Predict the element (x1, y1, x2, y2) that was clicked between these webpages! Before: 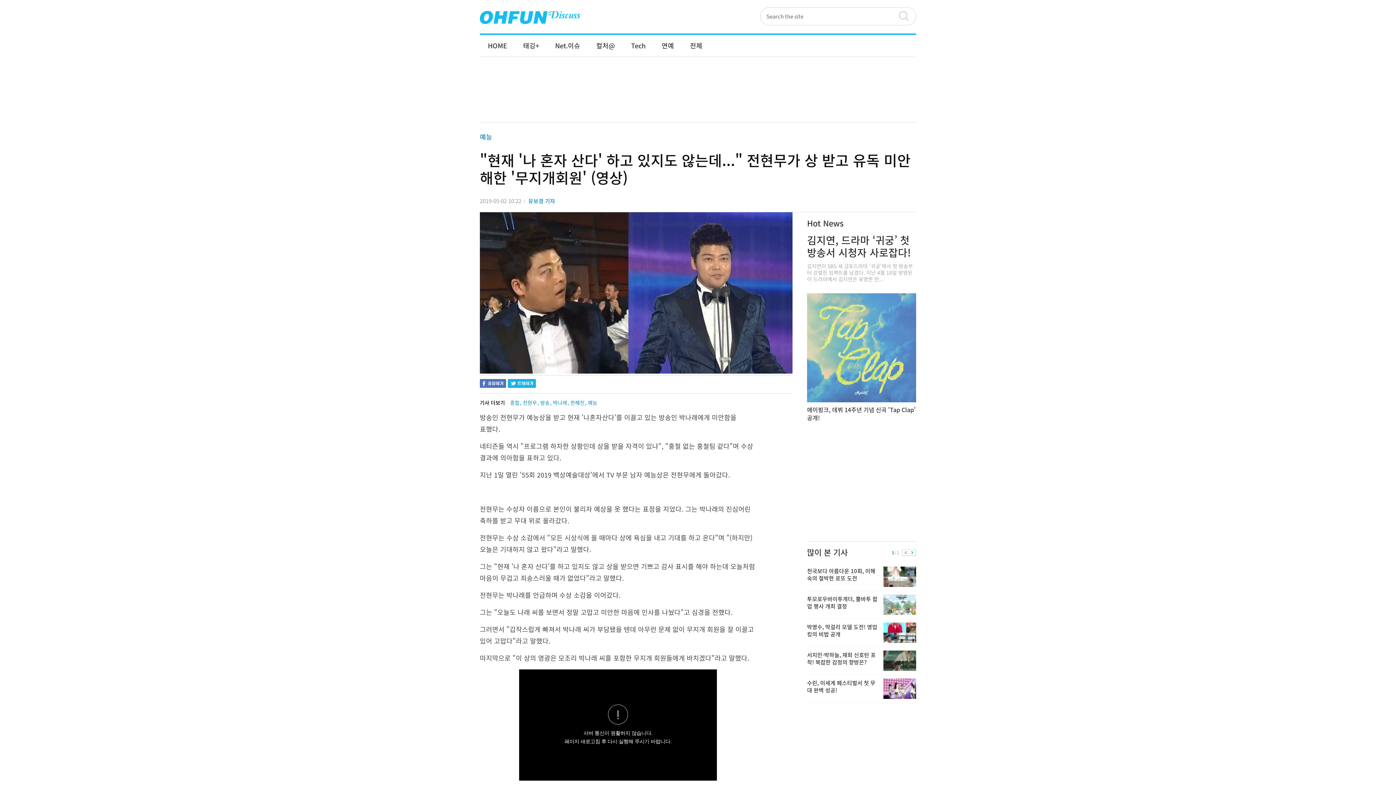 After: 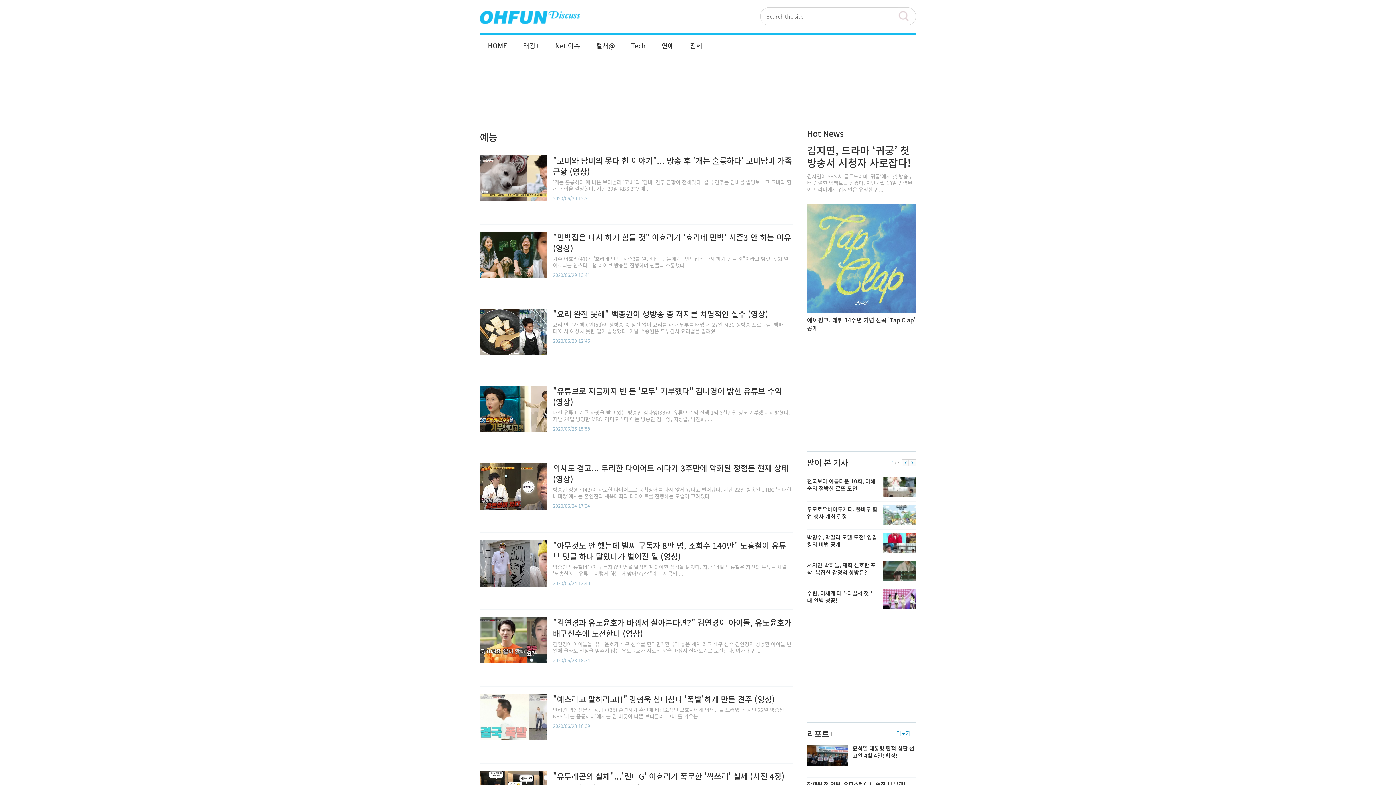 Action: bbox: (480, 132, 492, 141) label: 예능